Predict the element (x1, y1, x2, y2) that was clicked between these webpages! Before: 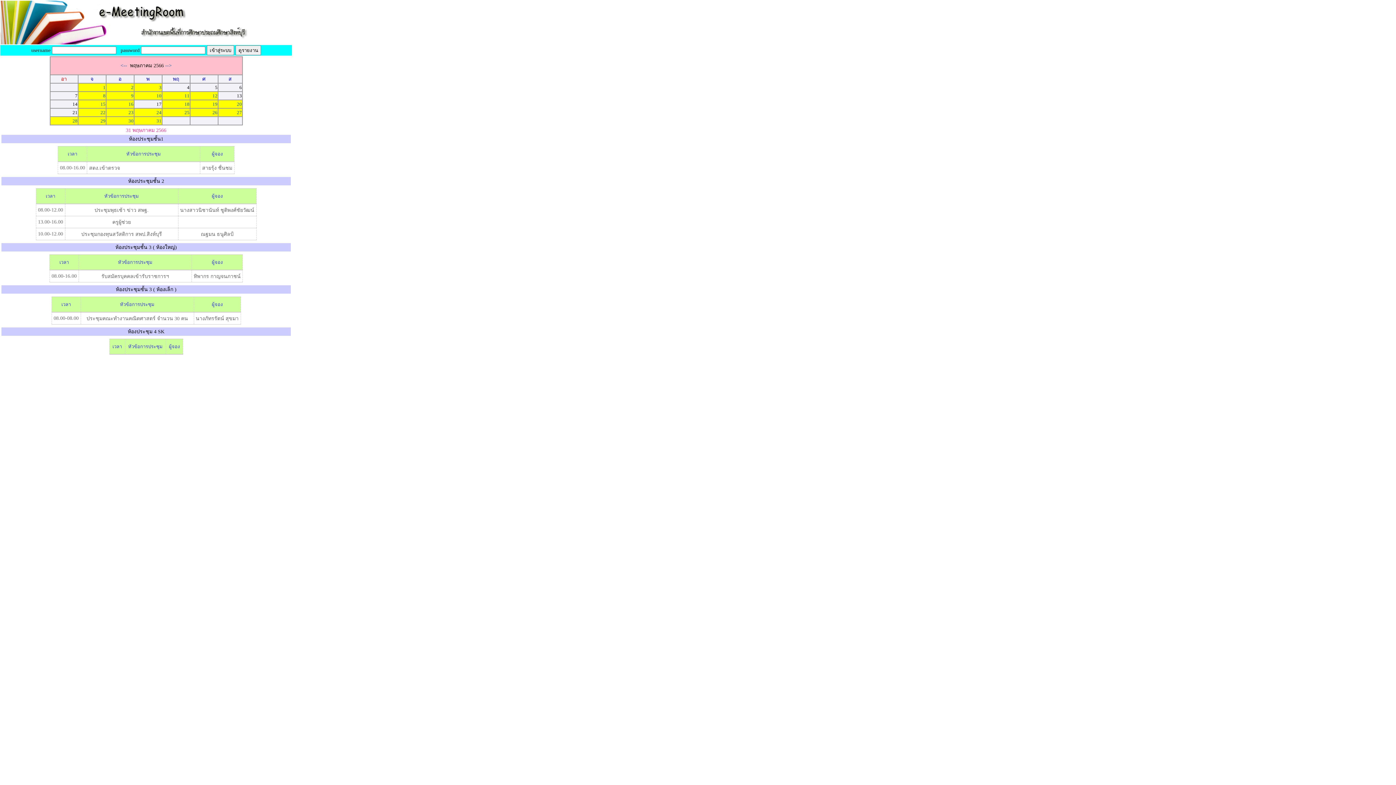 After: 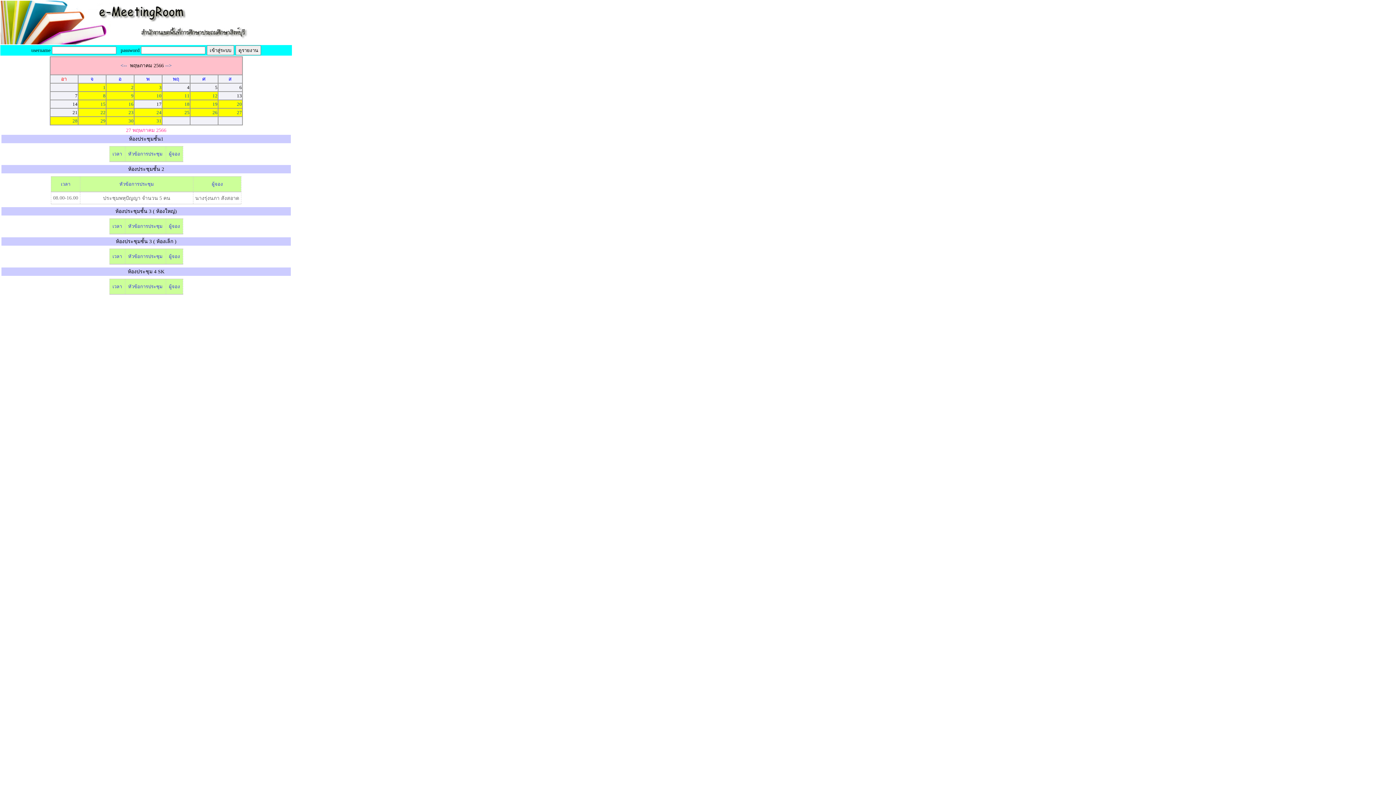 Action: bbox: (236, 109, 242, 115) label: 27